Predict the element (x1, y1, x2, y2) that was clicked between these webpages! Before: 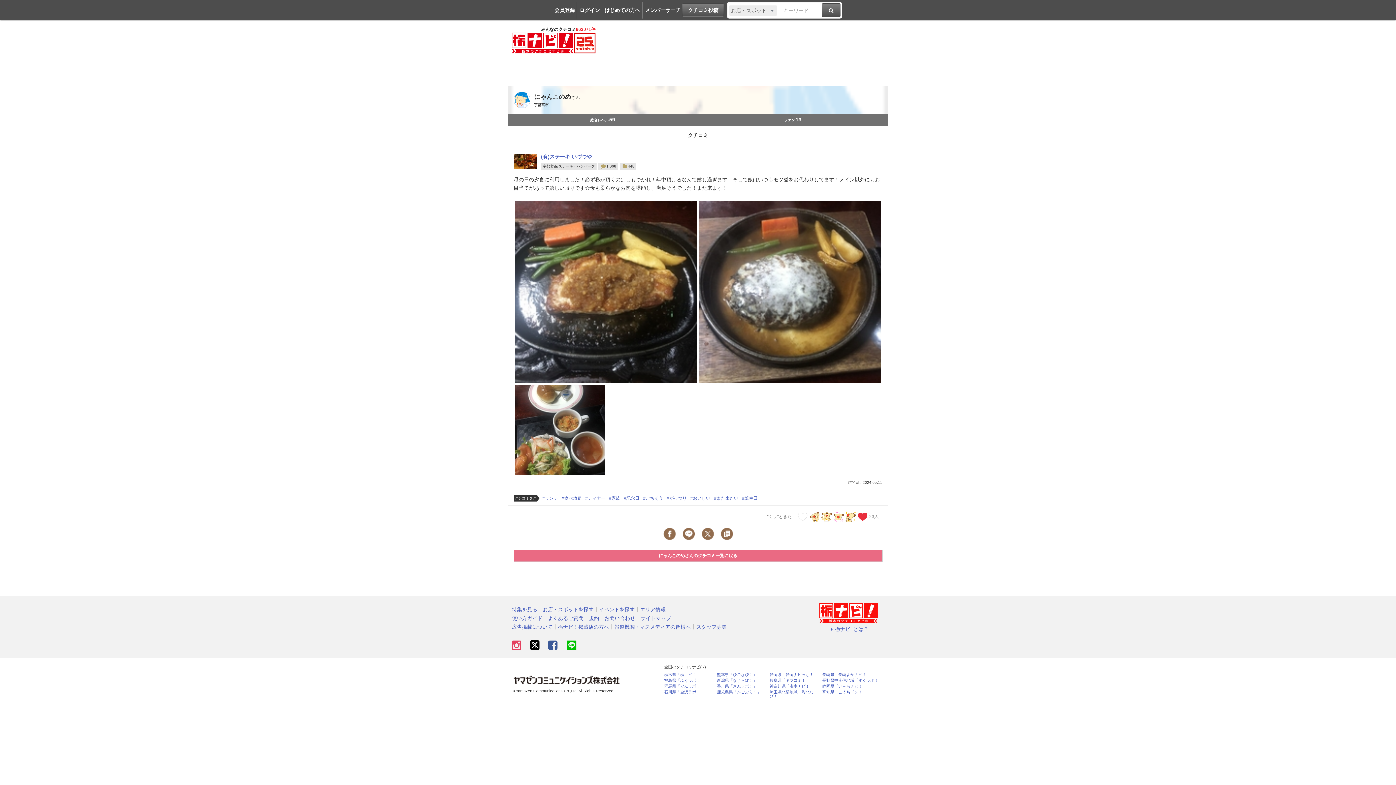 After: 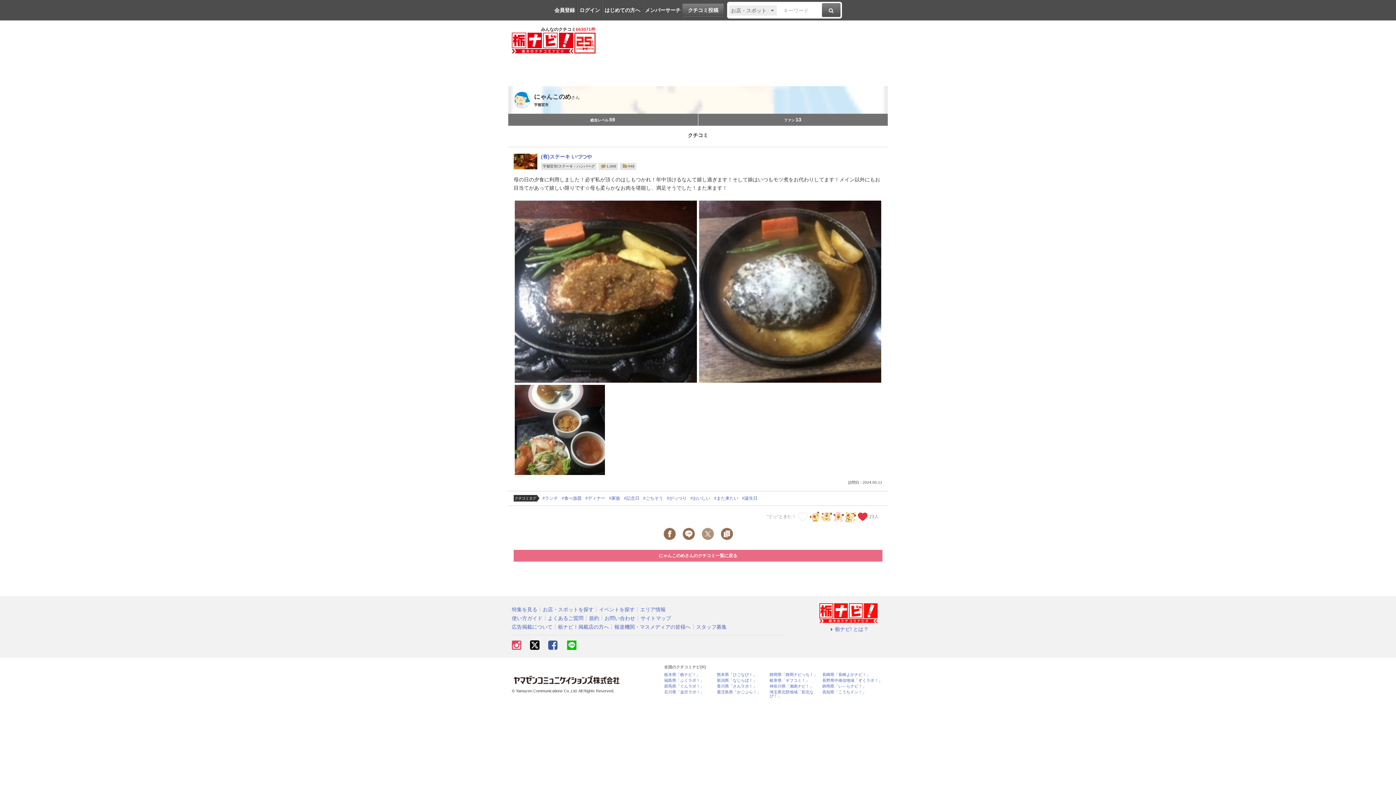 Action: label:   bbox: (701, 528, 715, 533)